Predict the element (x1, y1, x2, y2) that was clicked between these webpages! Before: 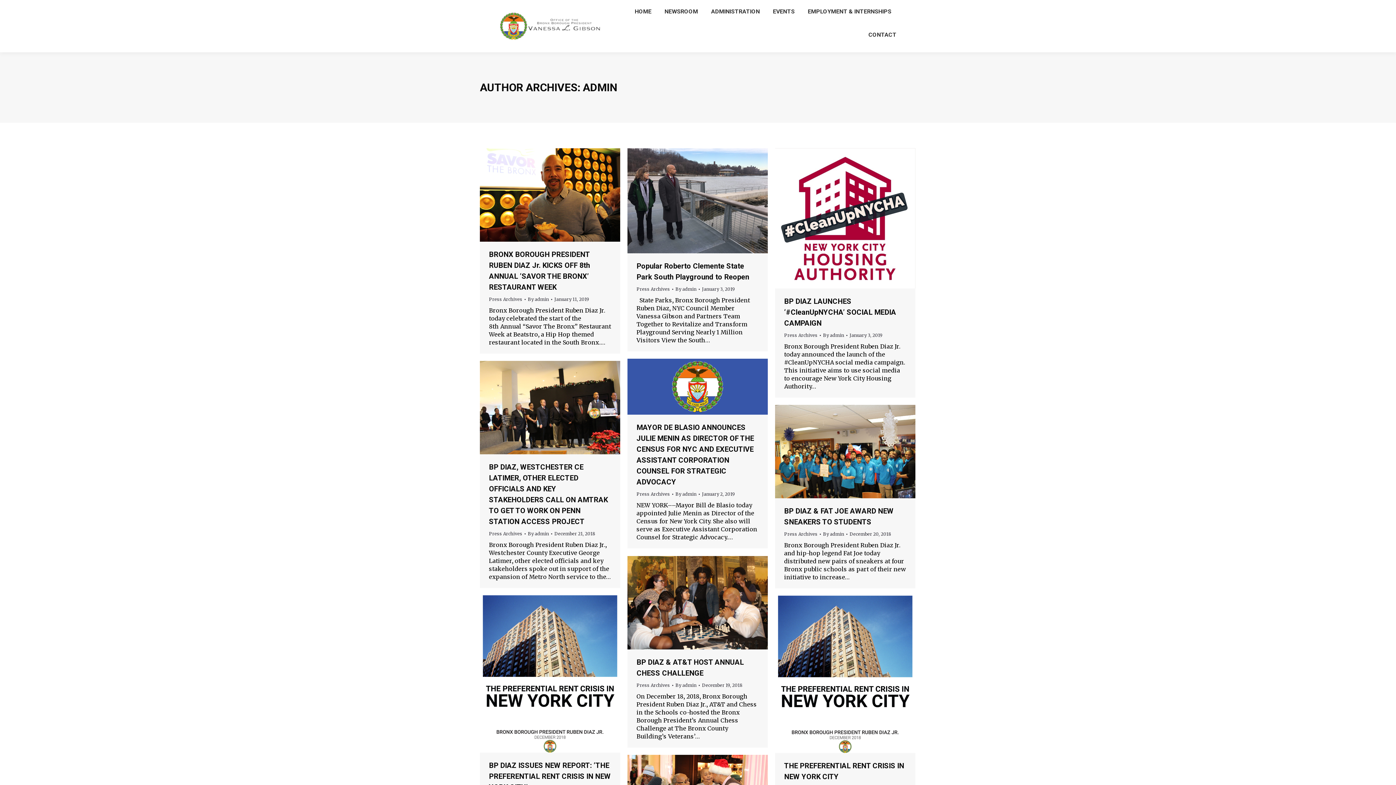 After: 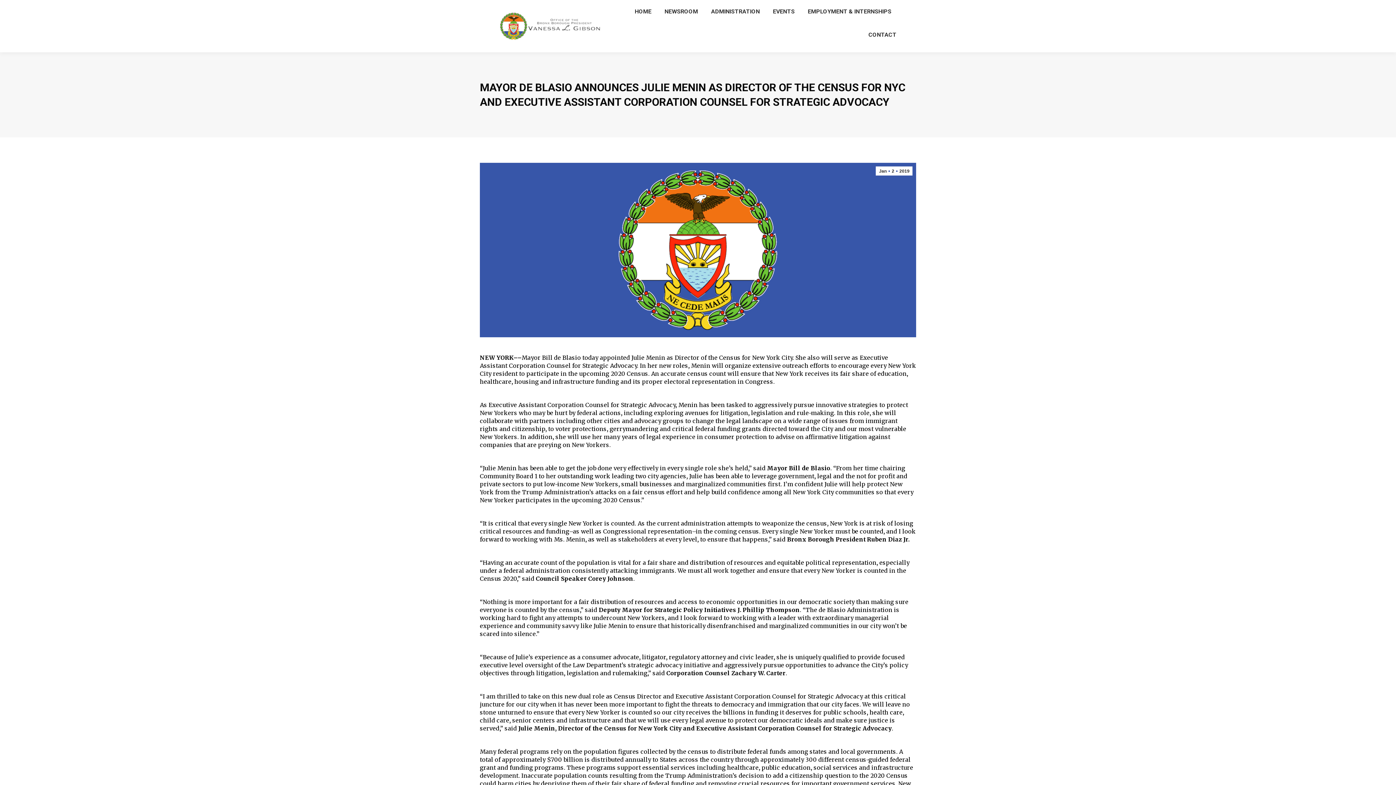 Action: bbox: (627, 358, 768, 414)